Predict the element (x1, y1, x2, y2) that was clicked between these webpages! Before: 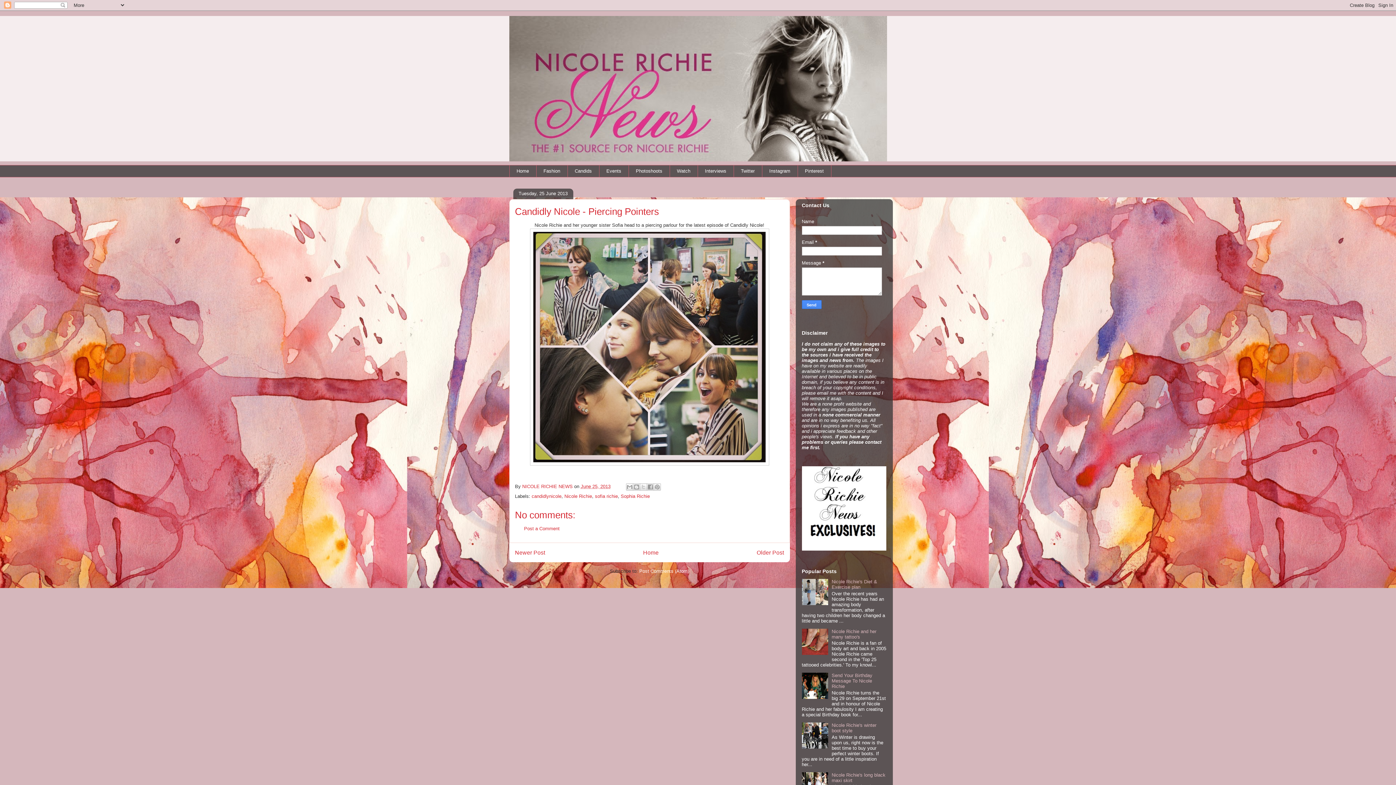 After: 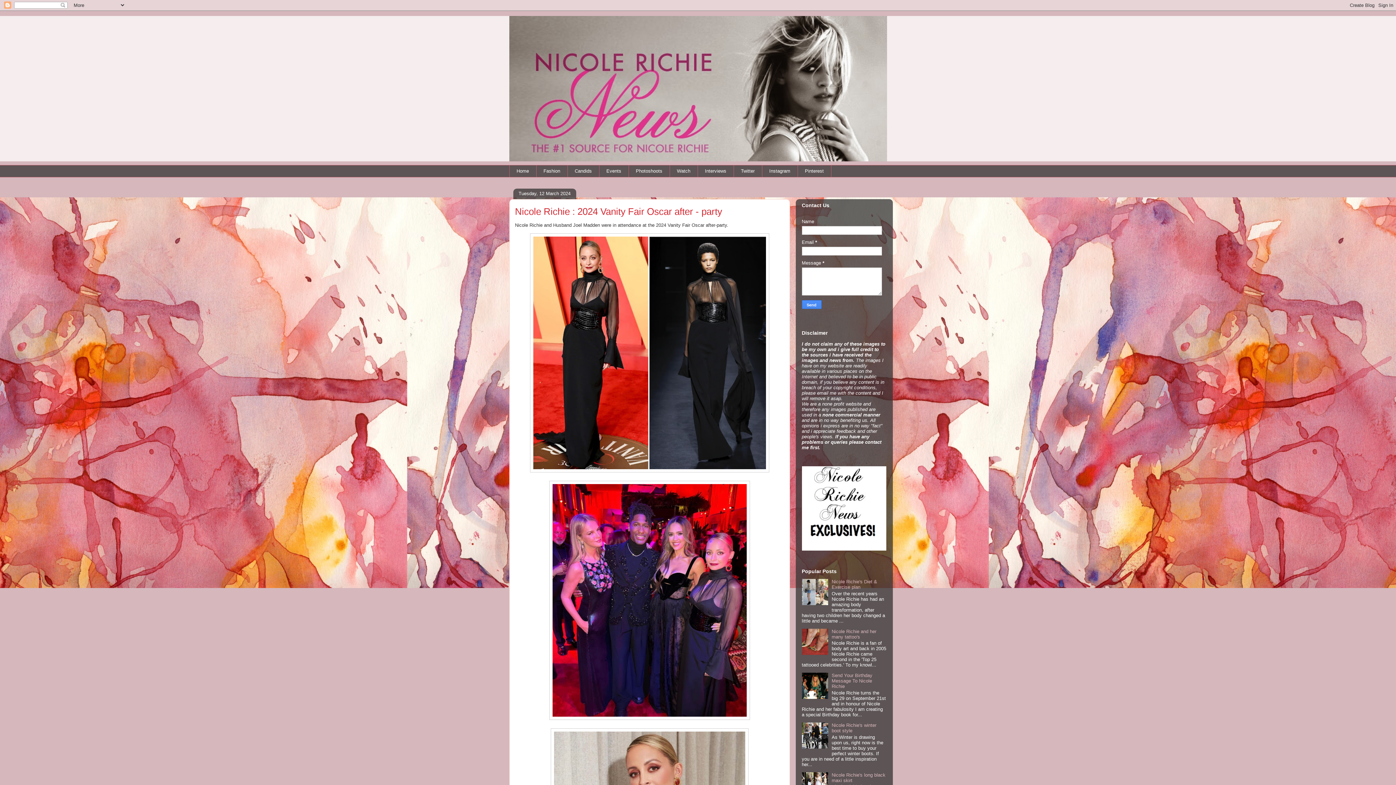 Action: bbox: (509, 165, 536, 177) label: Home